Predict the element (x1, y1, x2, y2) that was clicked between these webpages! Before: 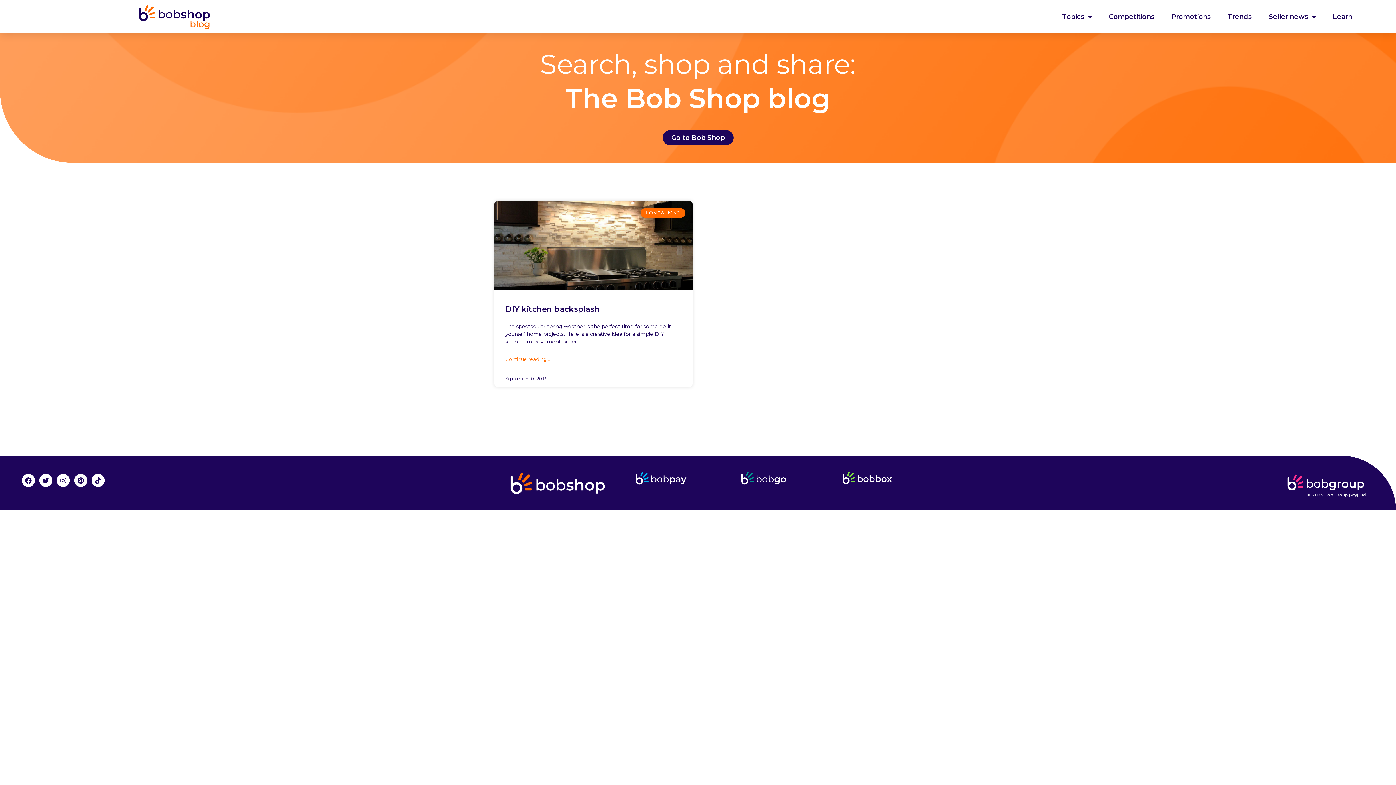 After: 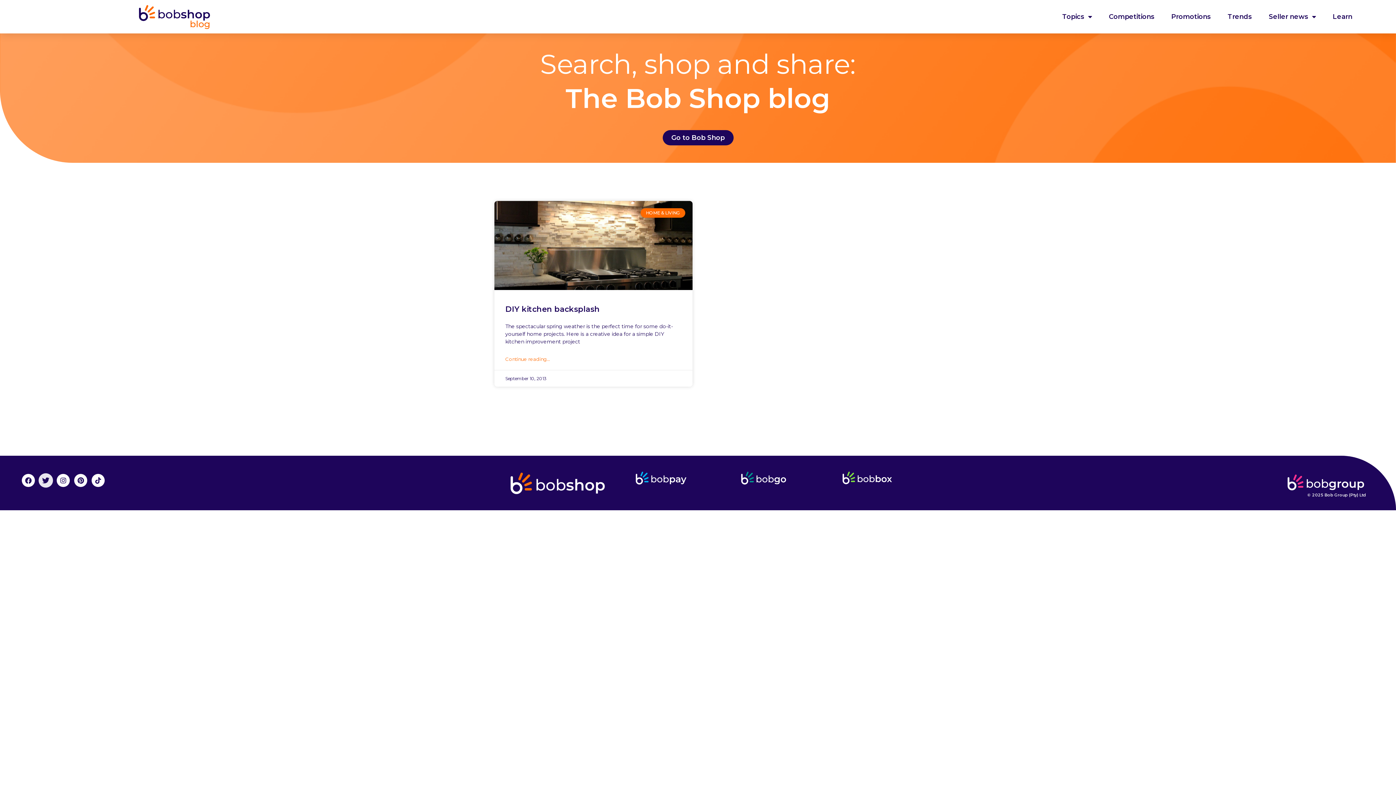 Action: bbox: (39, 474, 52, 487) label: Twitter